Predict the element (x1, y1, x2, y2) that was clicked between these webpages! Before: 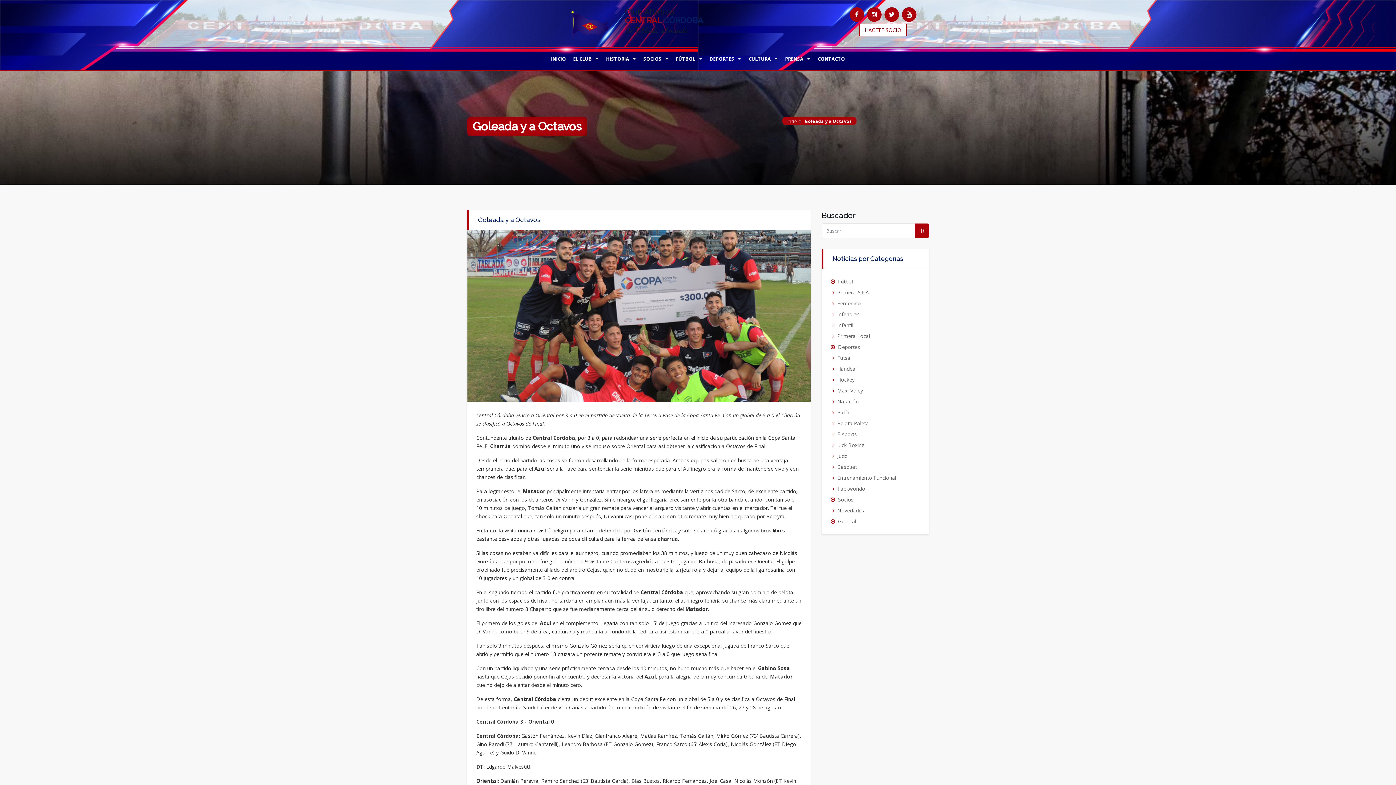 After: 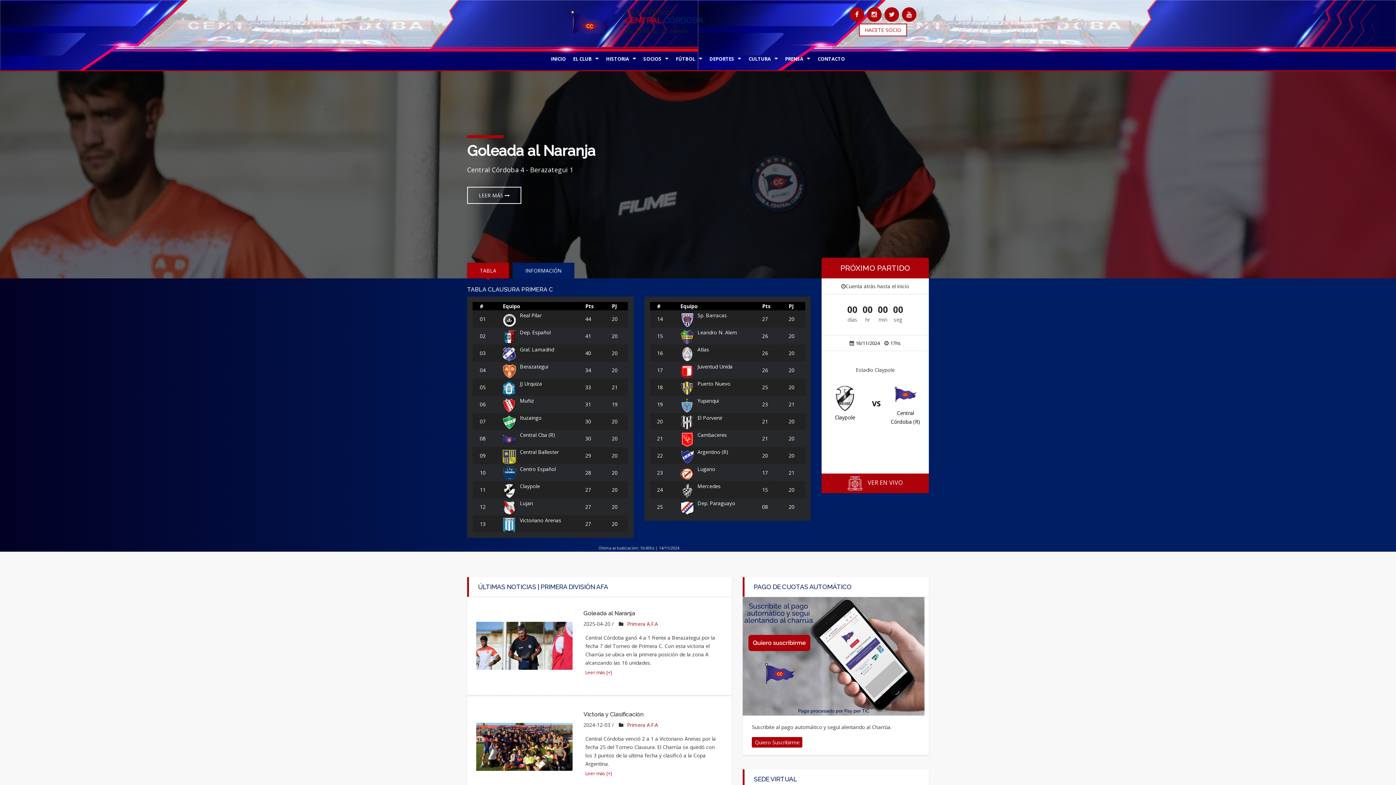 Action: bbox: (786, 118, 796, 124) label: Inicio